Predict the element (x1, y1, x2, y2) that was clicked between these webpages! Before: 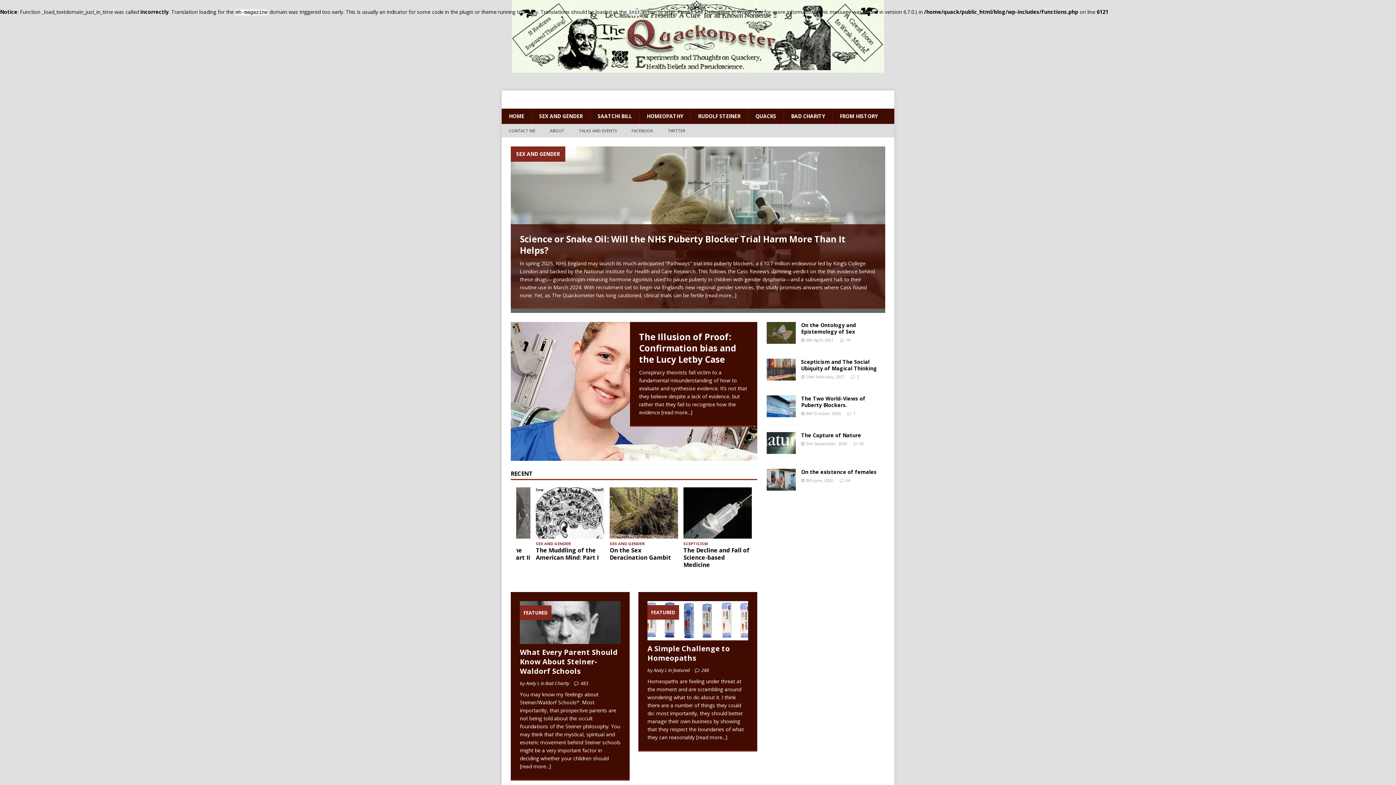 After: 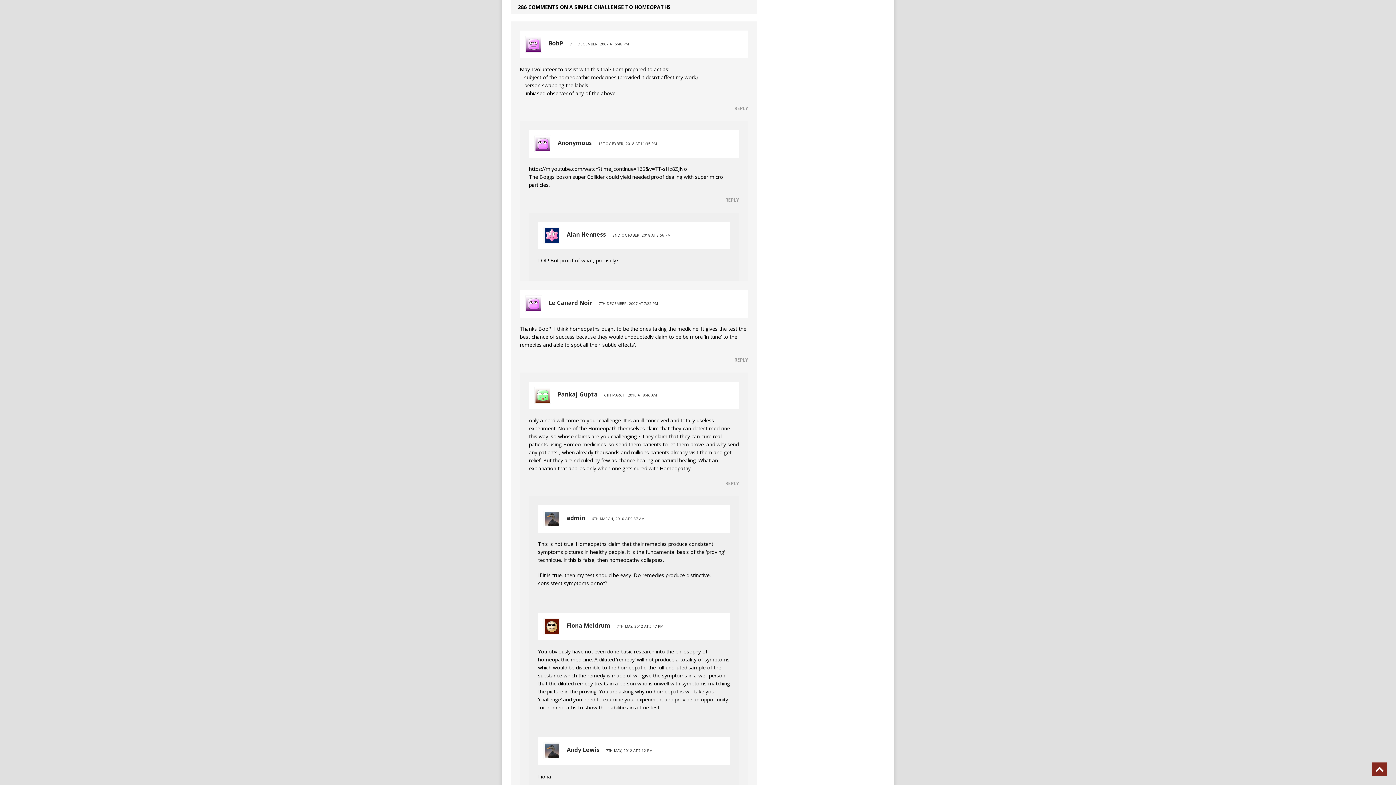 Action: bbox: (701, 667, 709, 673) label: 288